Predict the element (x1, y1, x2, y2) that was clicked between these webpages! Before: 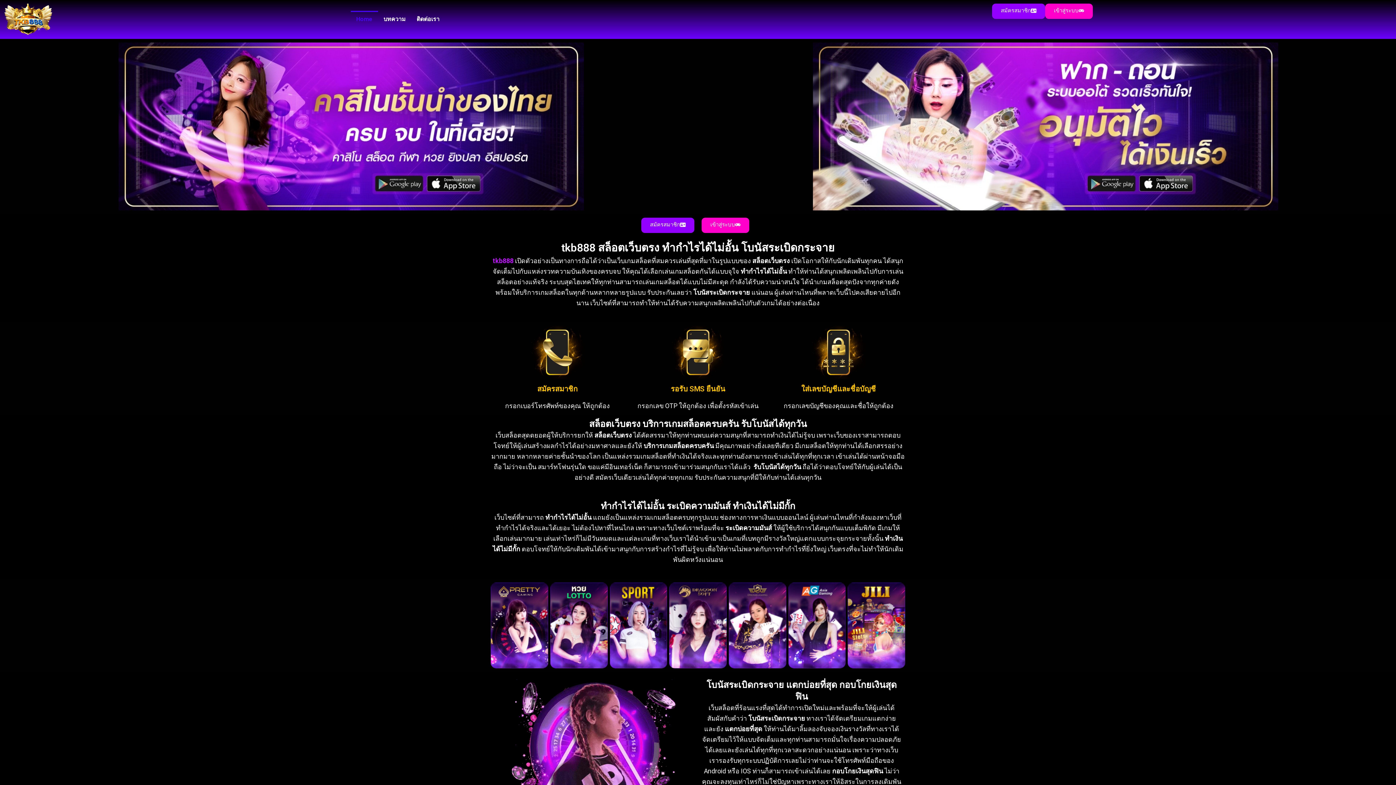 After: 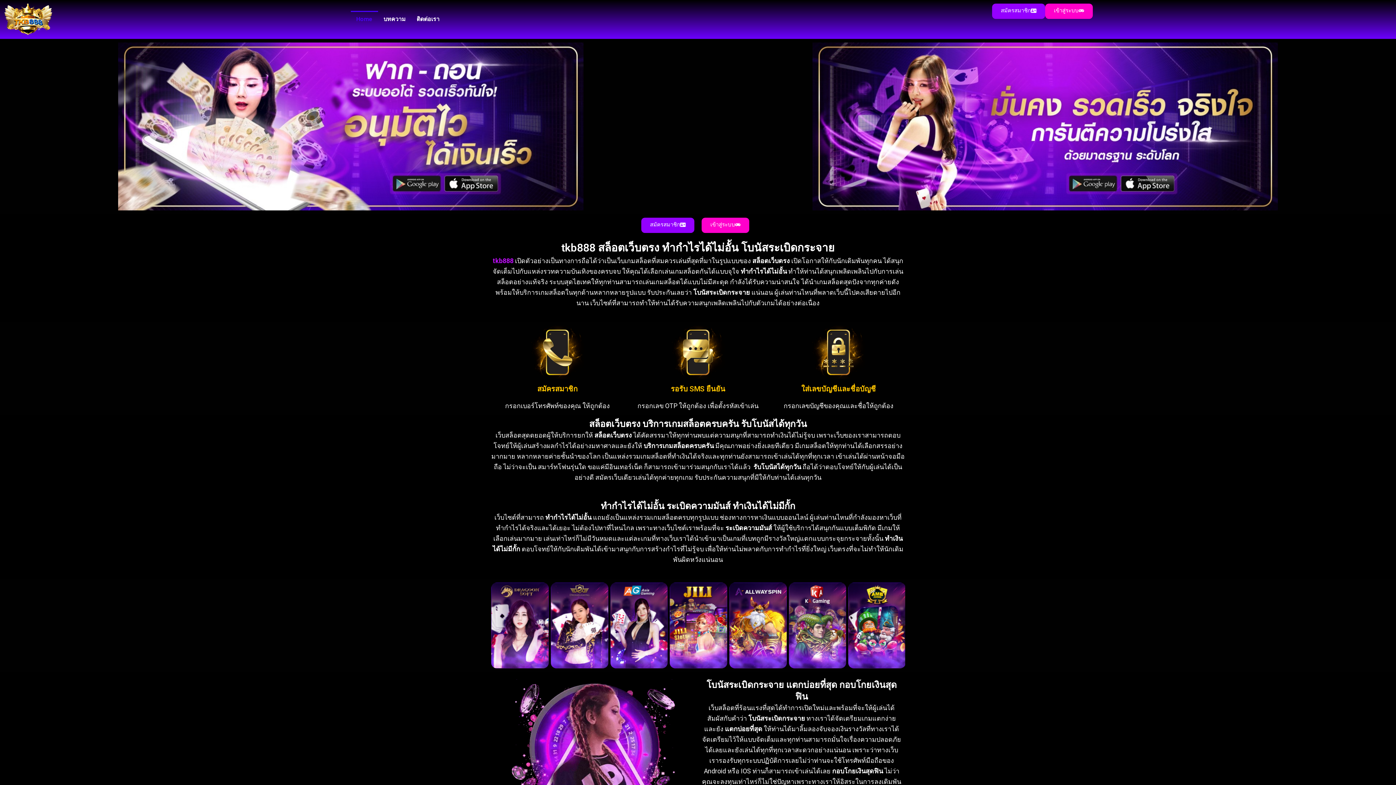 Action: bbox: (3, 3, 201, 35)